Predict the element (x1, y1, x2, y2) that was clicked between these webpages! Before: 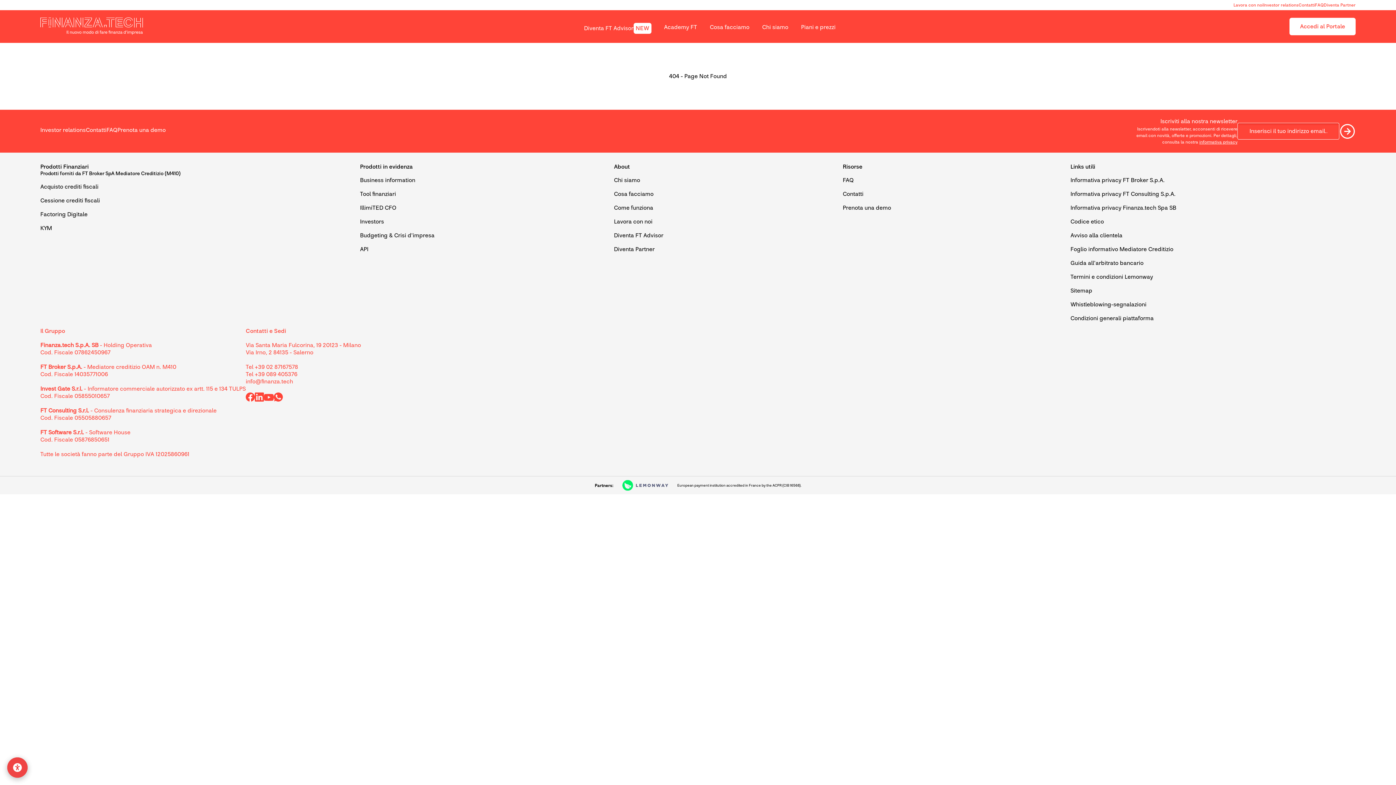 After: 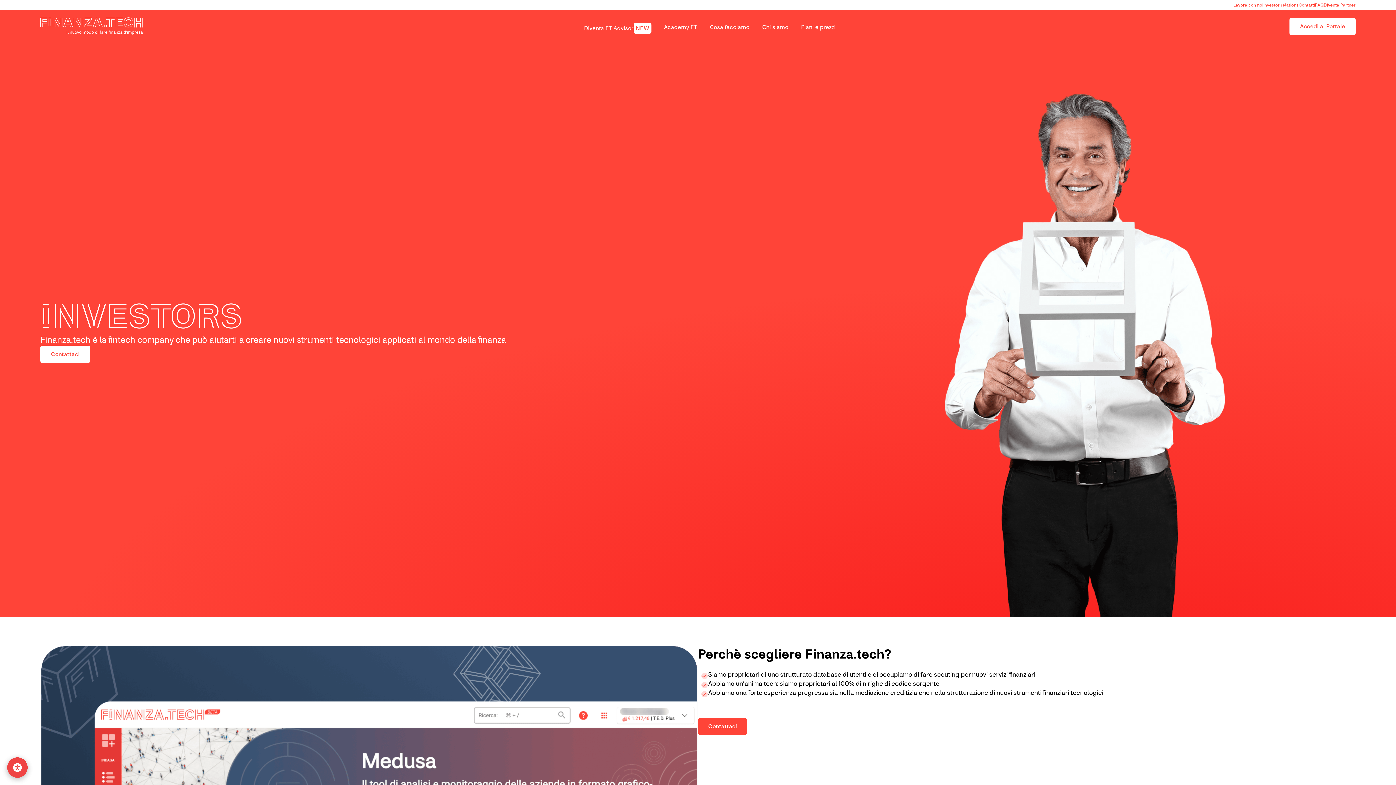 Action: bbox: (360, 217, 614, 226) label: Investors